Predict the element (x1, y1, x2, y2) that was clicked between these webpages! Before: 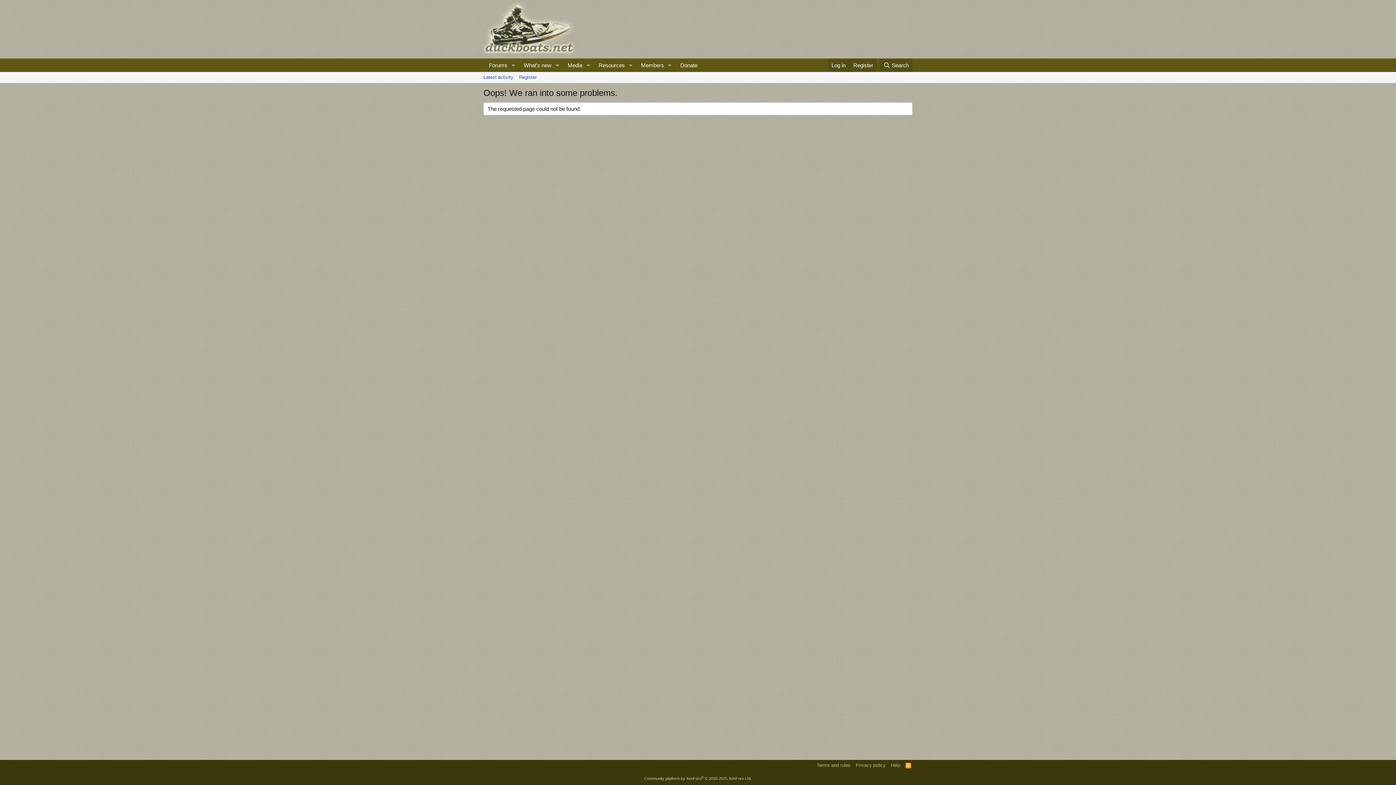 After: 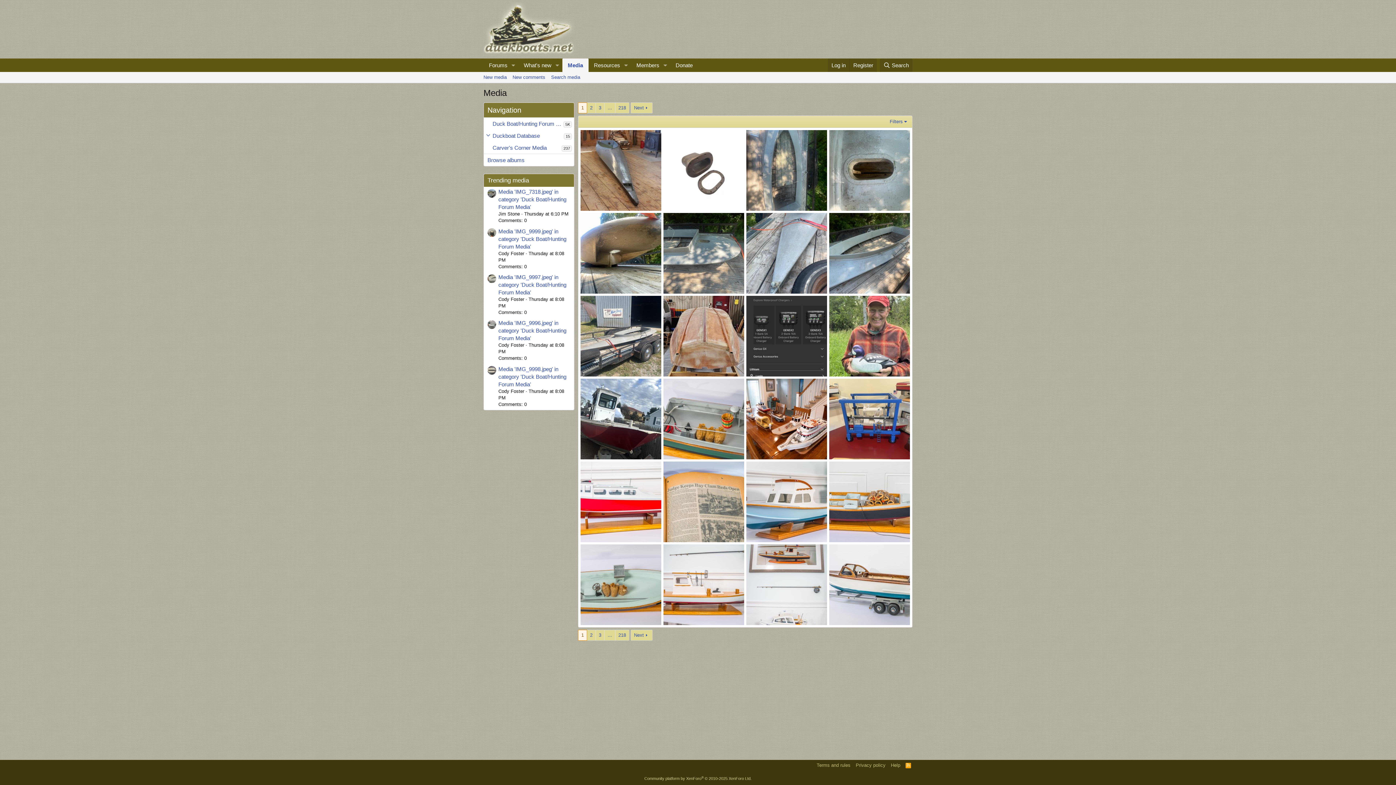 Action: bbox: (562, 58, 583, 72) label: Media